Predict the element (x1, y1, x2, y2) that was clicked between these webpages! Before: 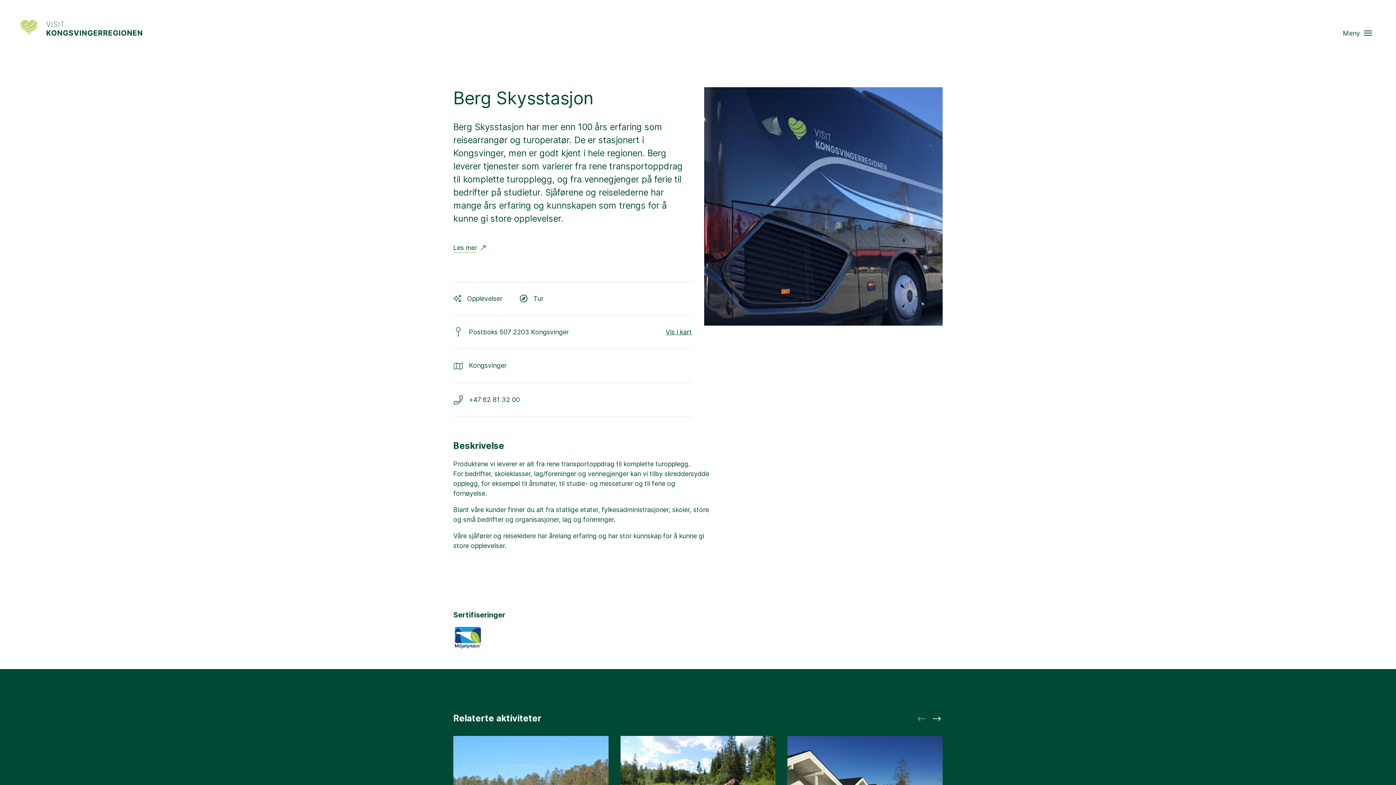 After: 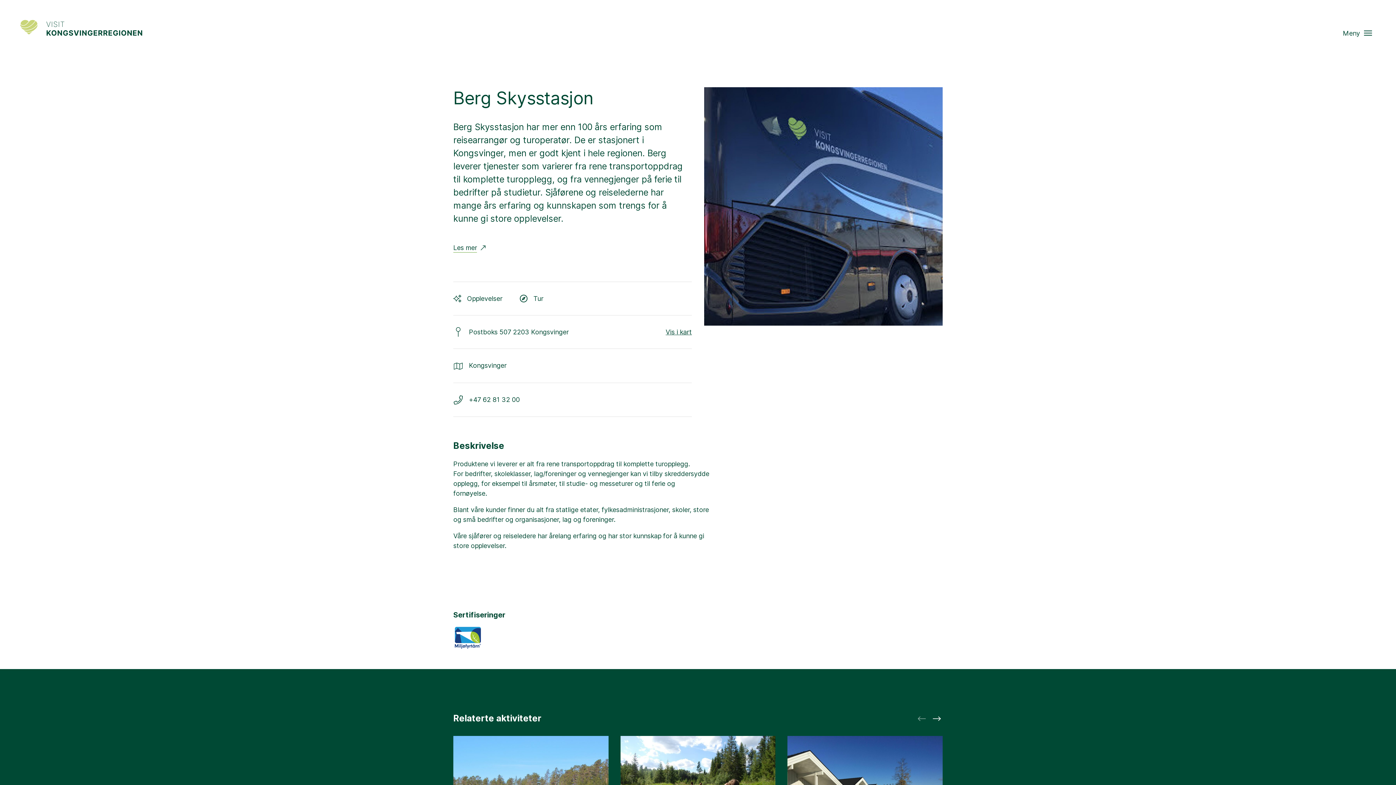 Action: bbox: (469, 395, 520, 403) label: +47 62 81 32 00